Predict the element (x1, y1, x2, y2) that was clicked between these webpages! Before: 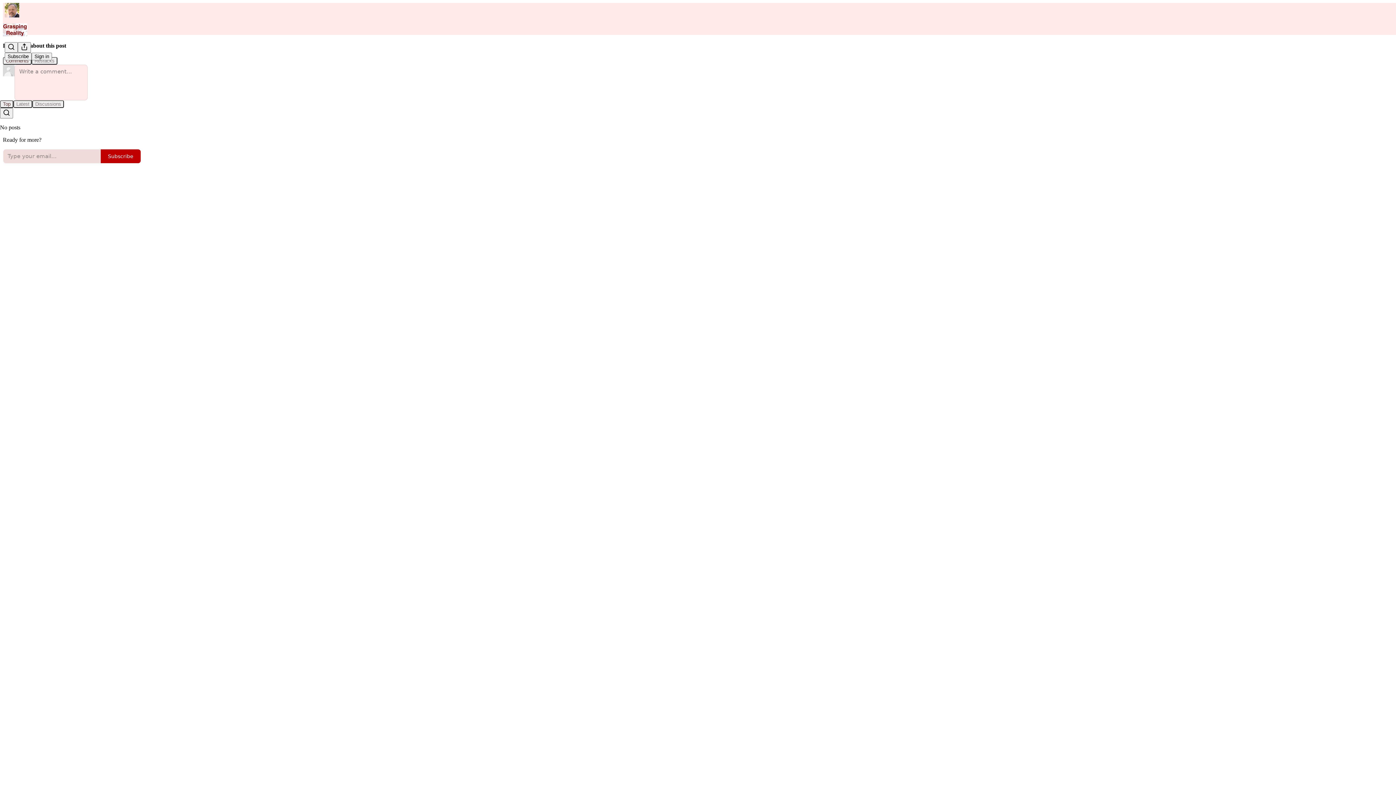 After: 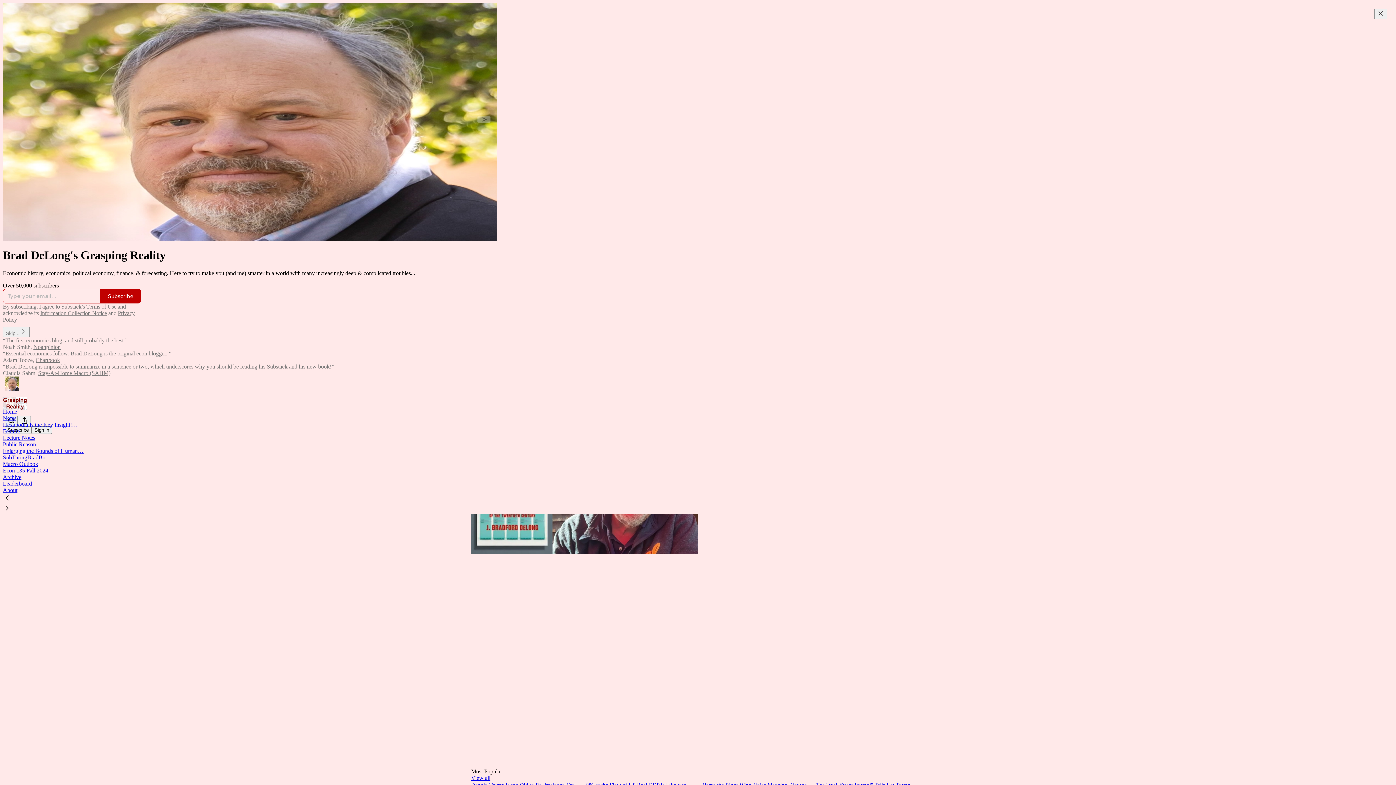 Action: bbox: (4, 2, 1399, 17)